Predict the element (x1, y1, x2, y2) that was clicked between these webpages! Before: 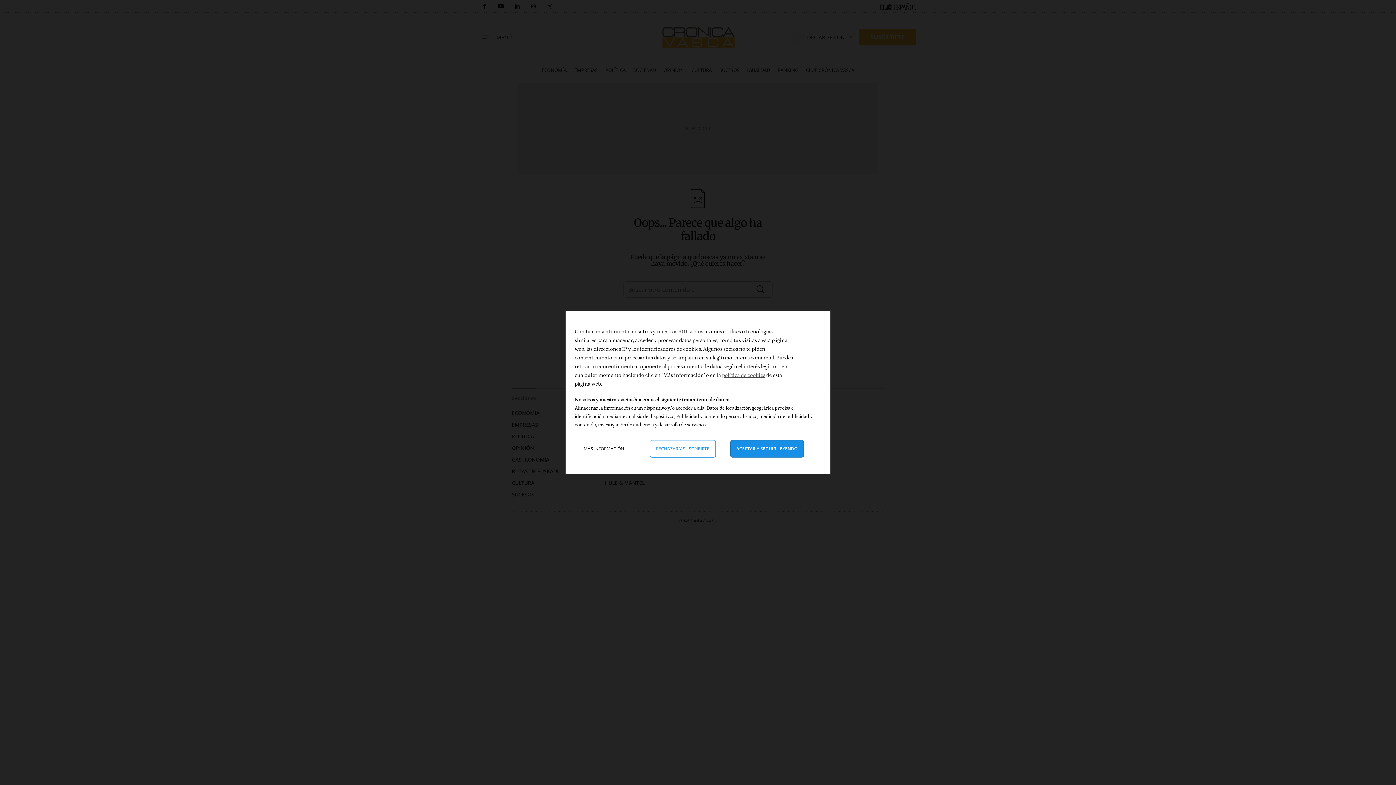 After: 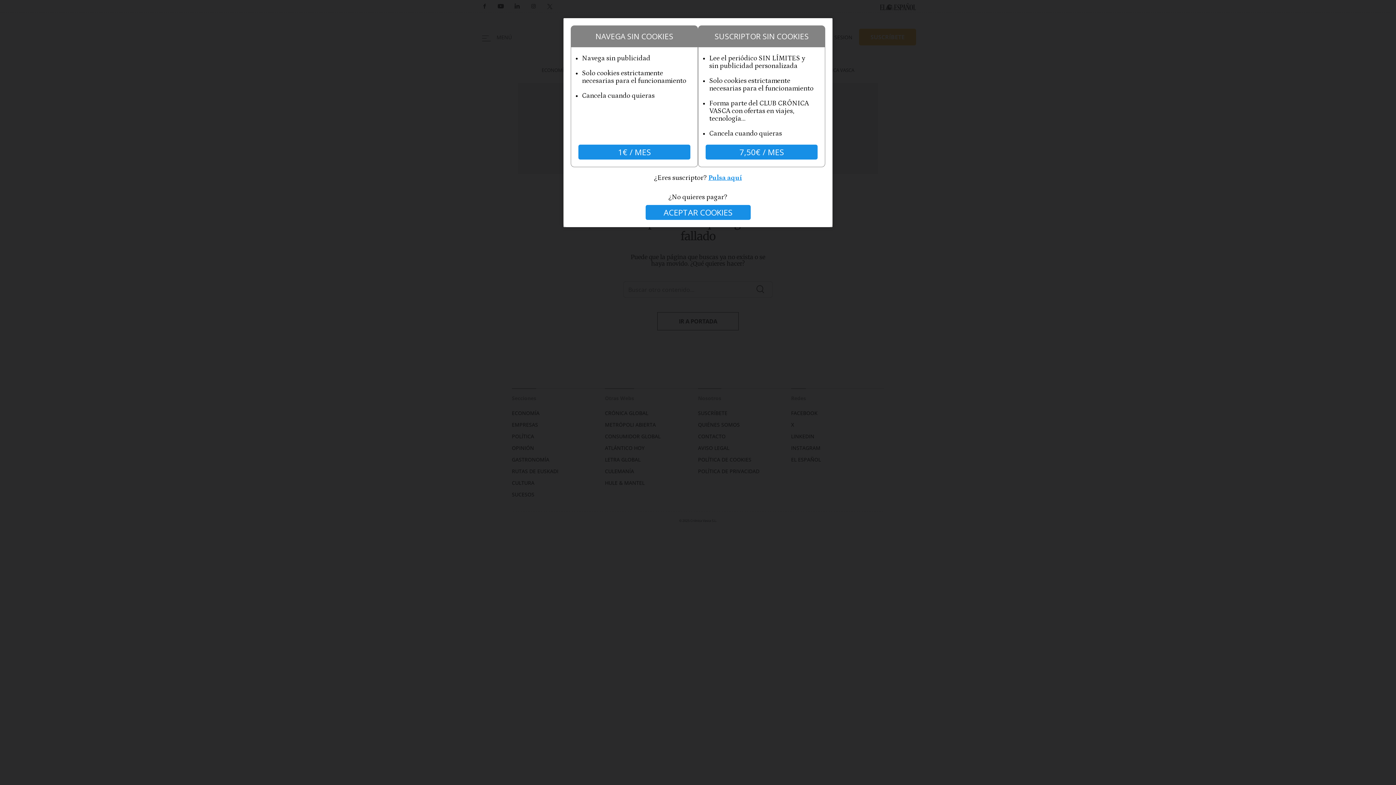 Action: bbox: (650, 440, 715, 457) label: Rechazar y cerrar: Denegar nuestro procesamiento de datos y cerrar